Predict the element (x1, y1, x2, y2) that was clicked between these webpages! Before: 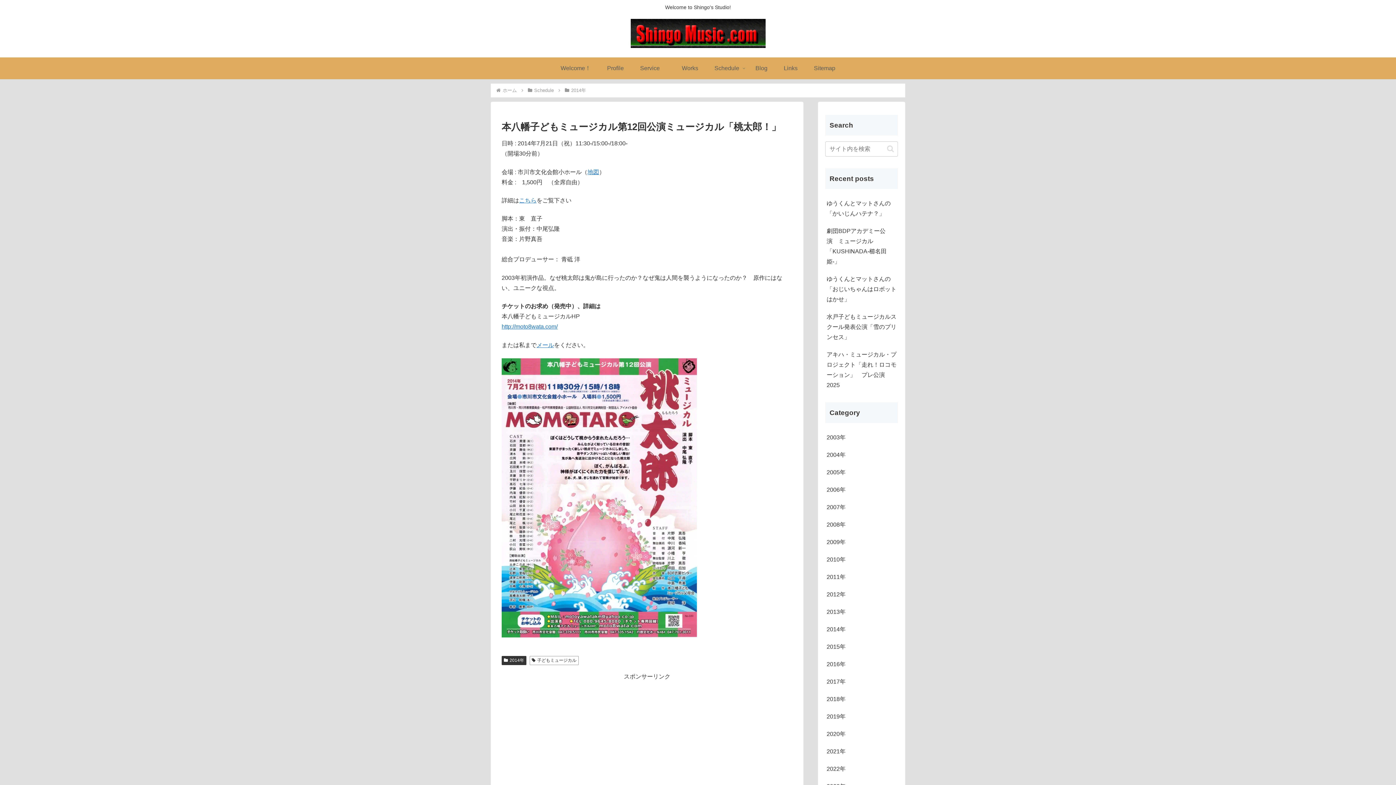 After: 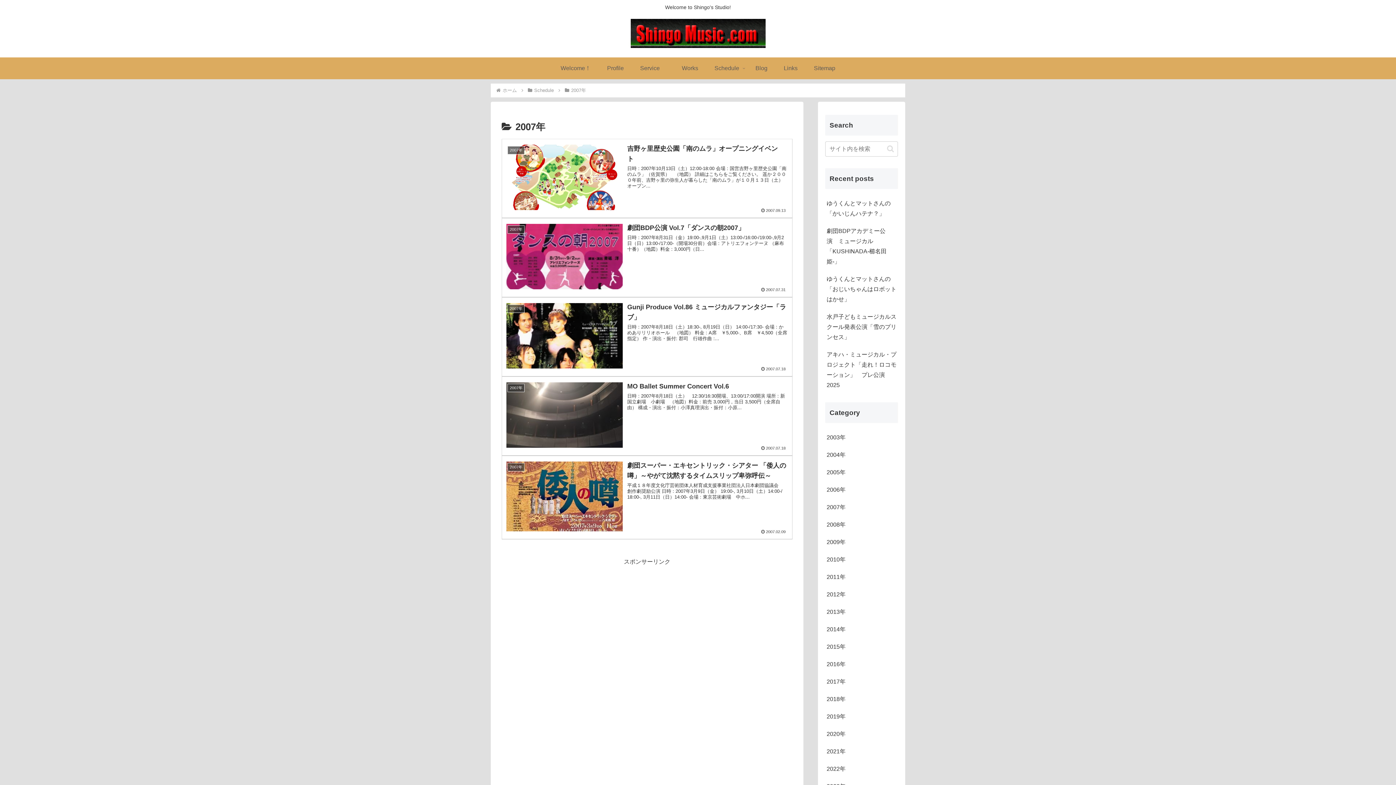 Action: label: 2007年 bbox: (825, 498, 898, 516)